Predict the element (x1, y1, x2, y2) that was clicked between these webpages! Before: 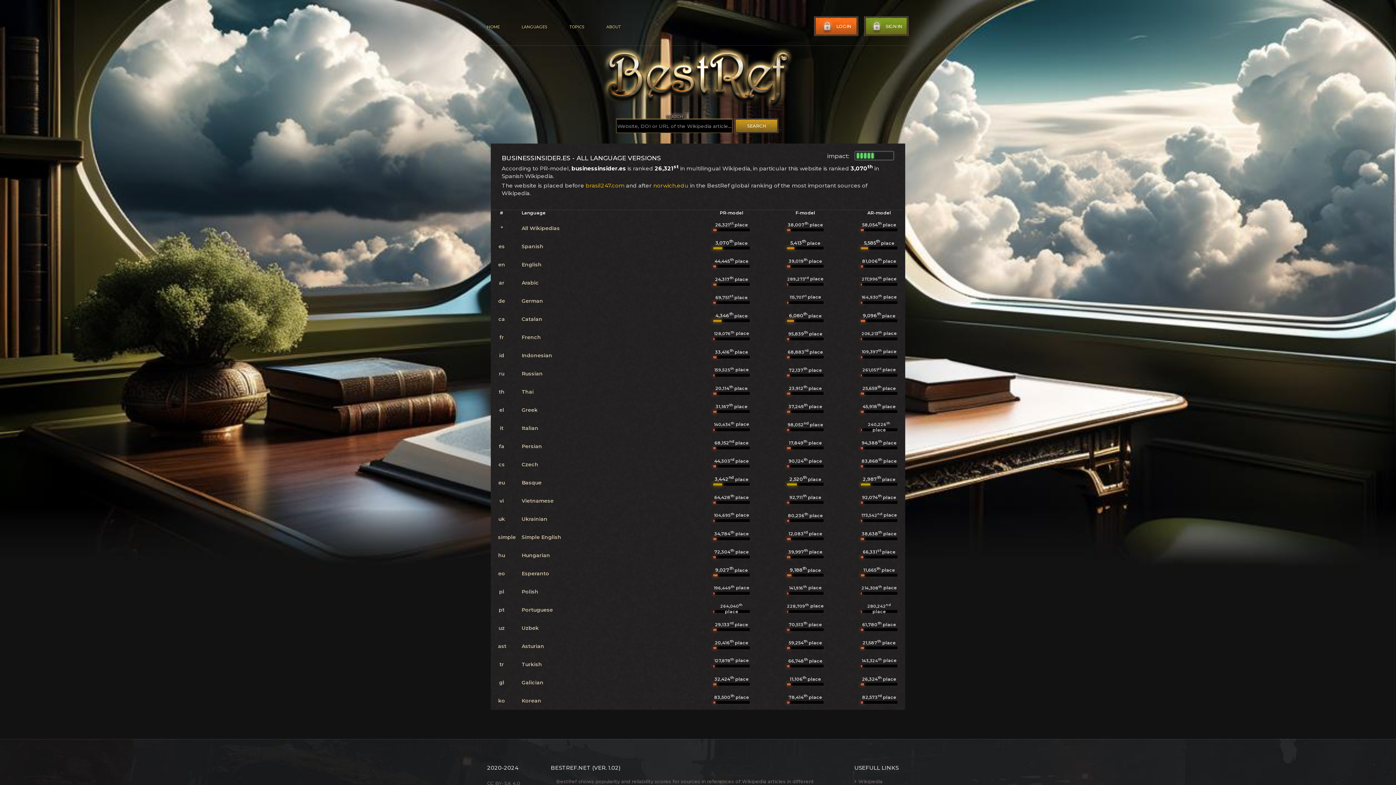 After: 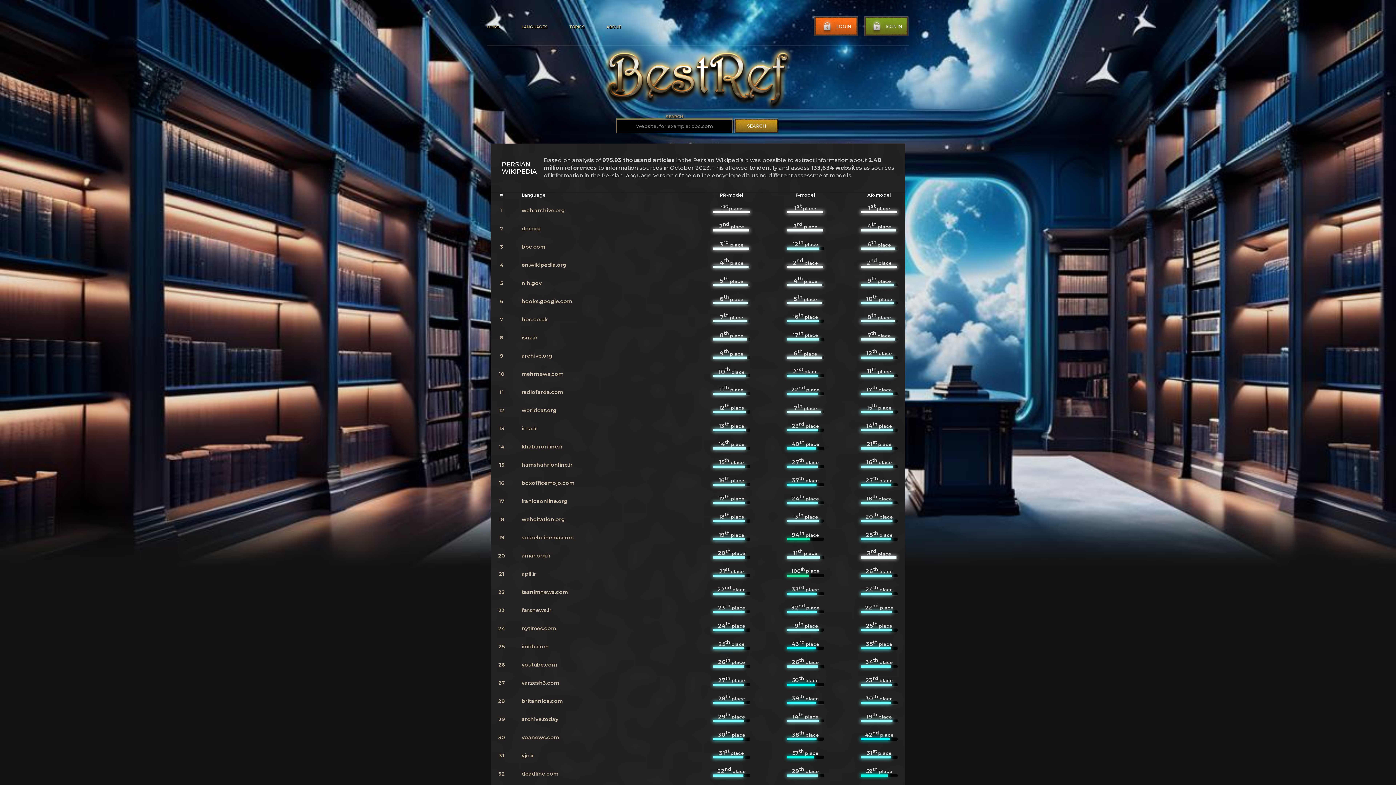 Action: bbox: (521, 443, 542, 449) label: Persian